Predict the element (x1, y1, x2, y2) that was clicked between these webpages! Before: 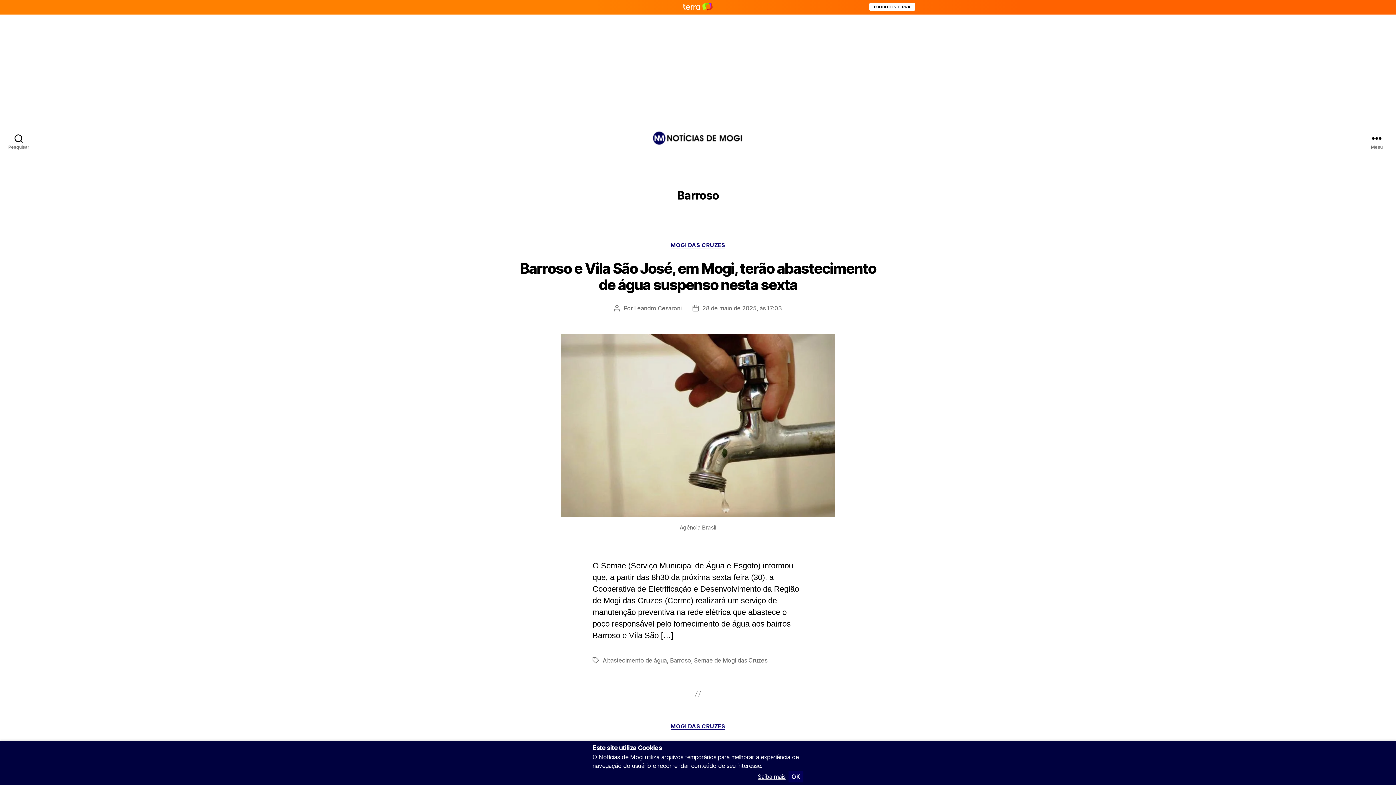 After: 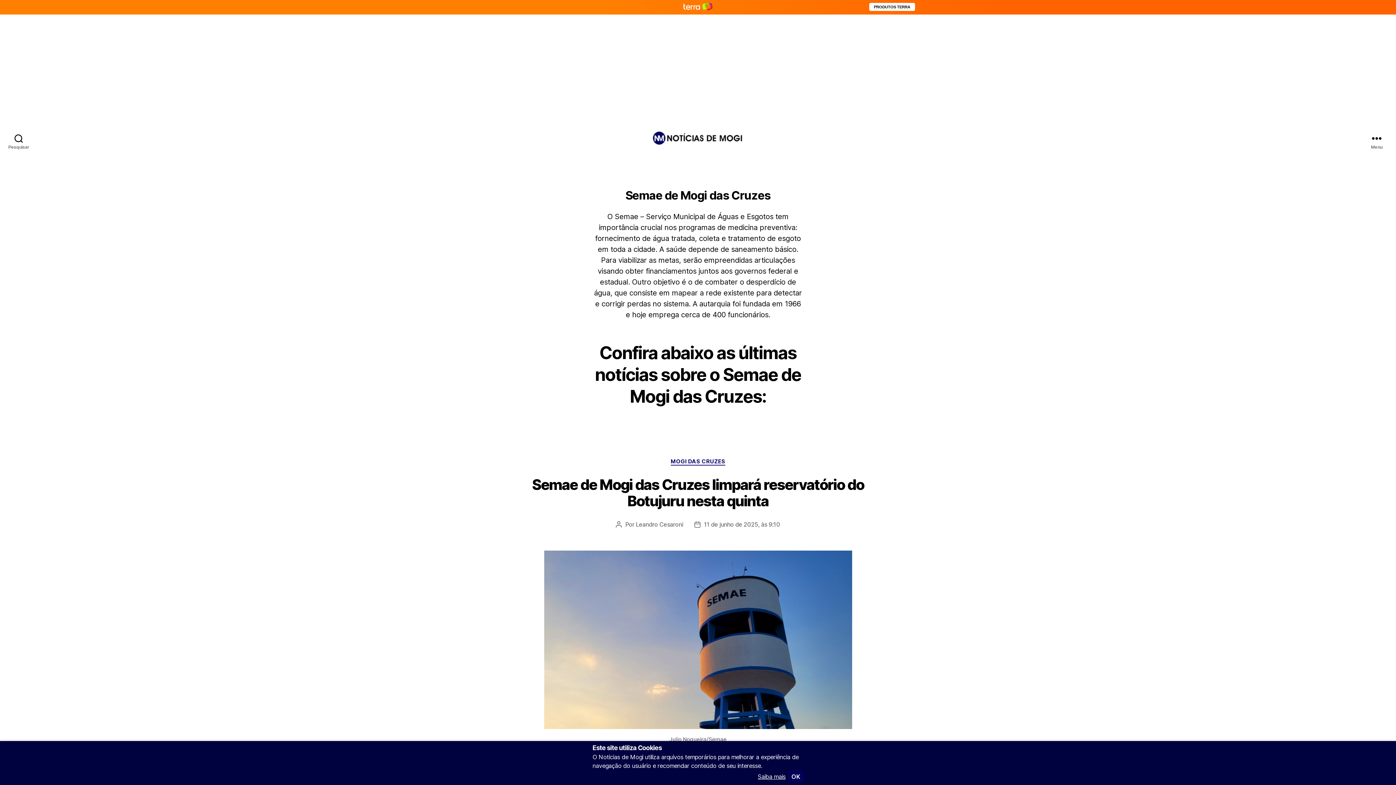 Action: bbox: (694, 656, 767, 664) label: Semae de Mogi das Cruzes